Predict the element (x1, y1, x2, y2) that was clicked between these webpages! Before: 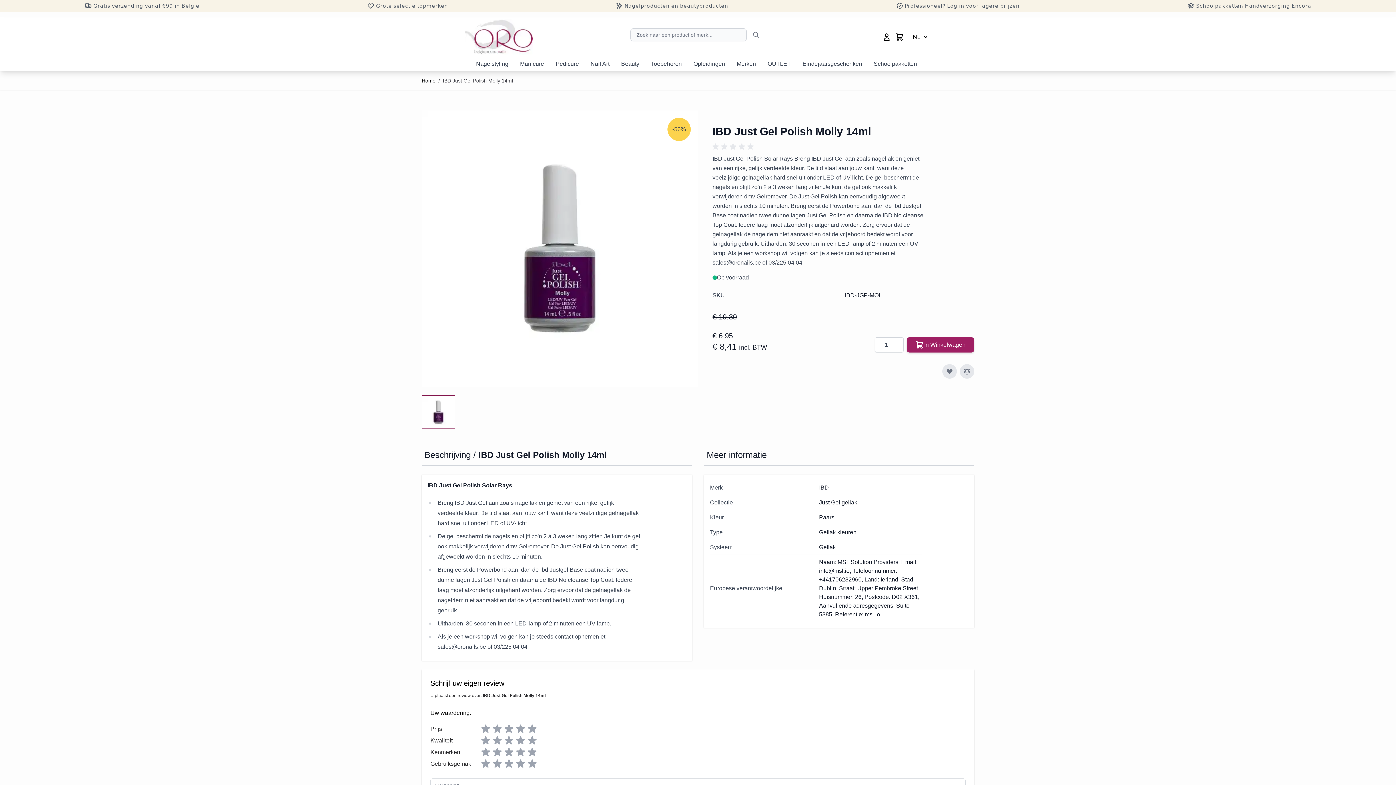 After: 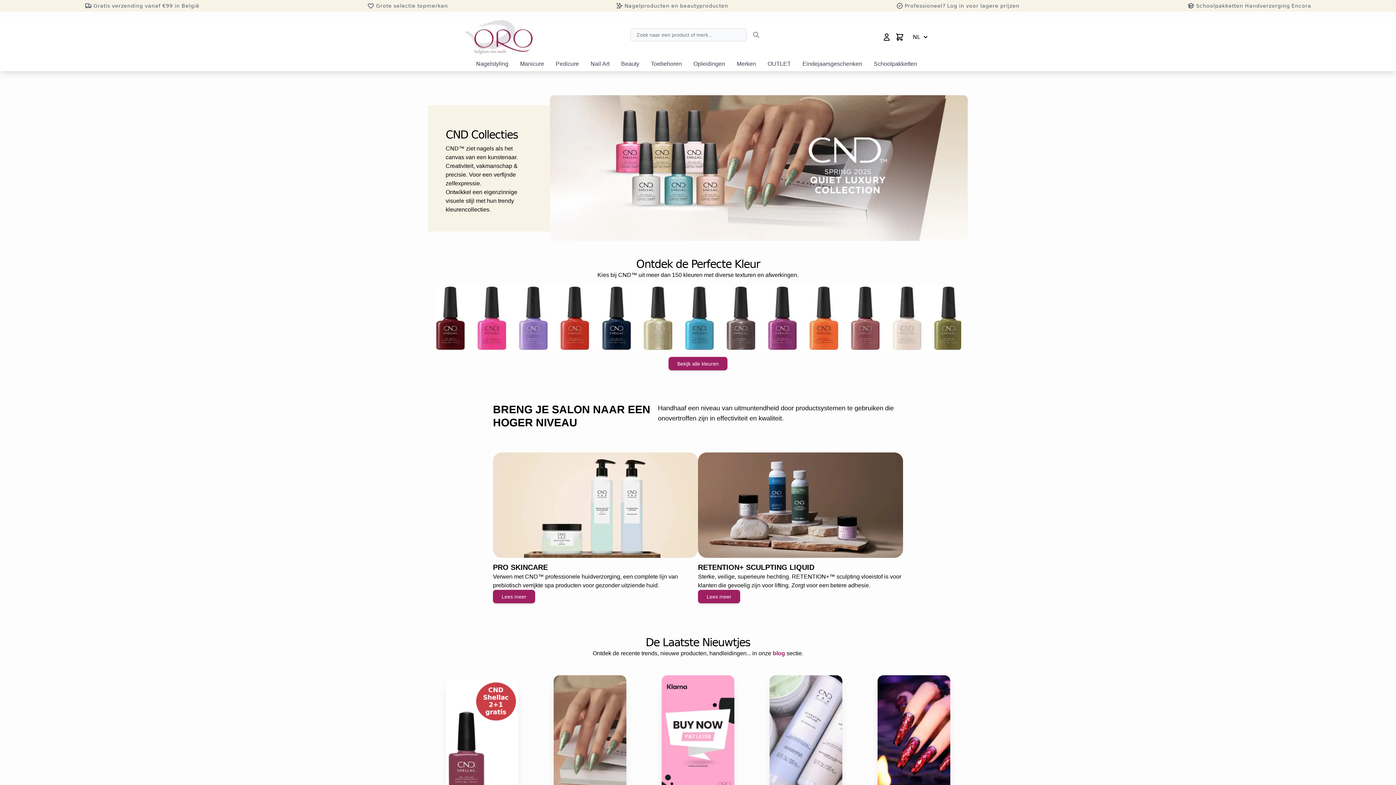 Action: bbox: (421, 77, 435, 84) label: Home